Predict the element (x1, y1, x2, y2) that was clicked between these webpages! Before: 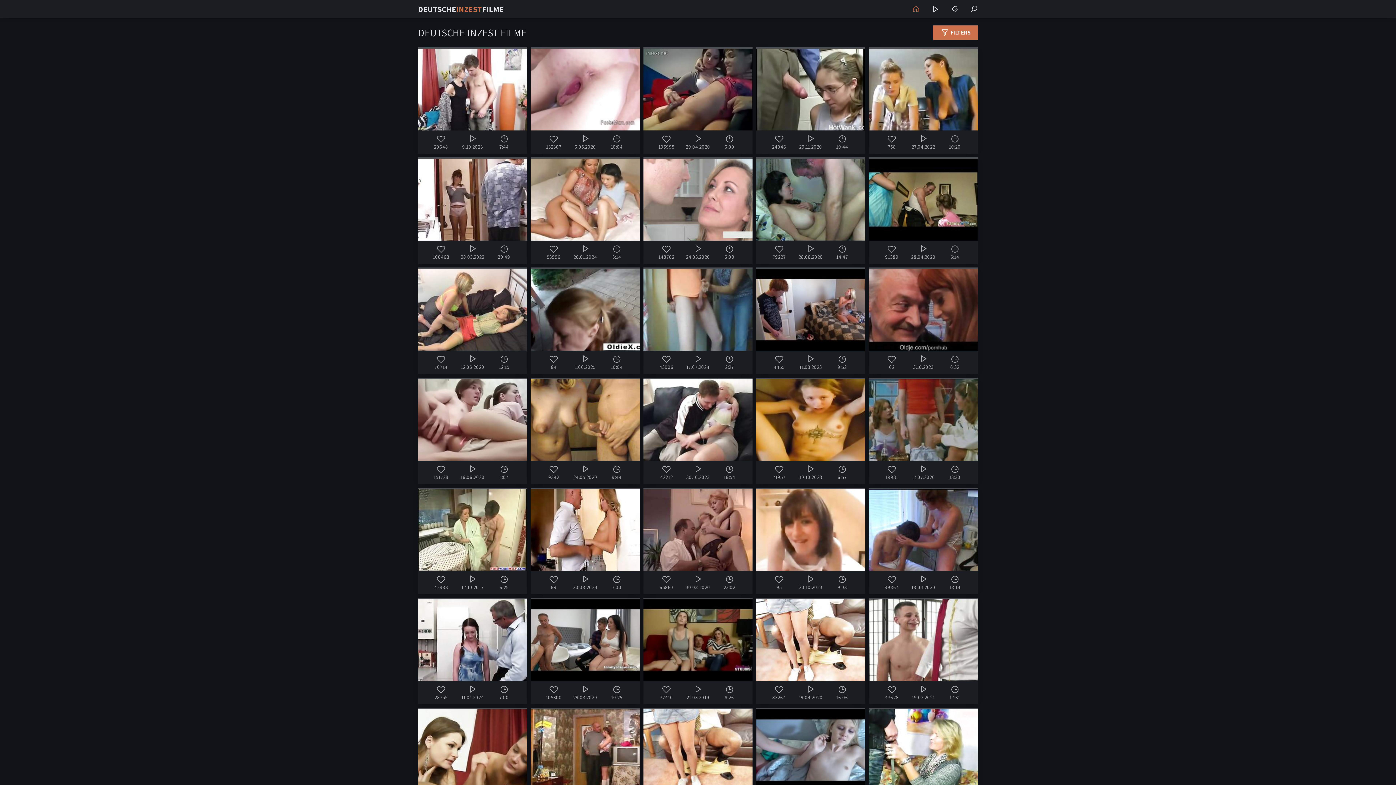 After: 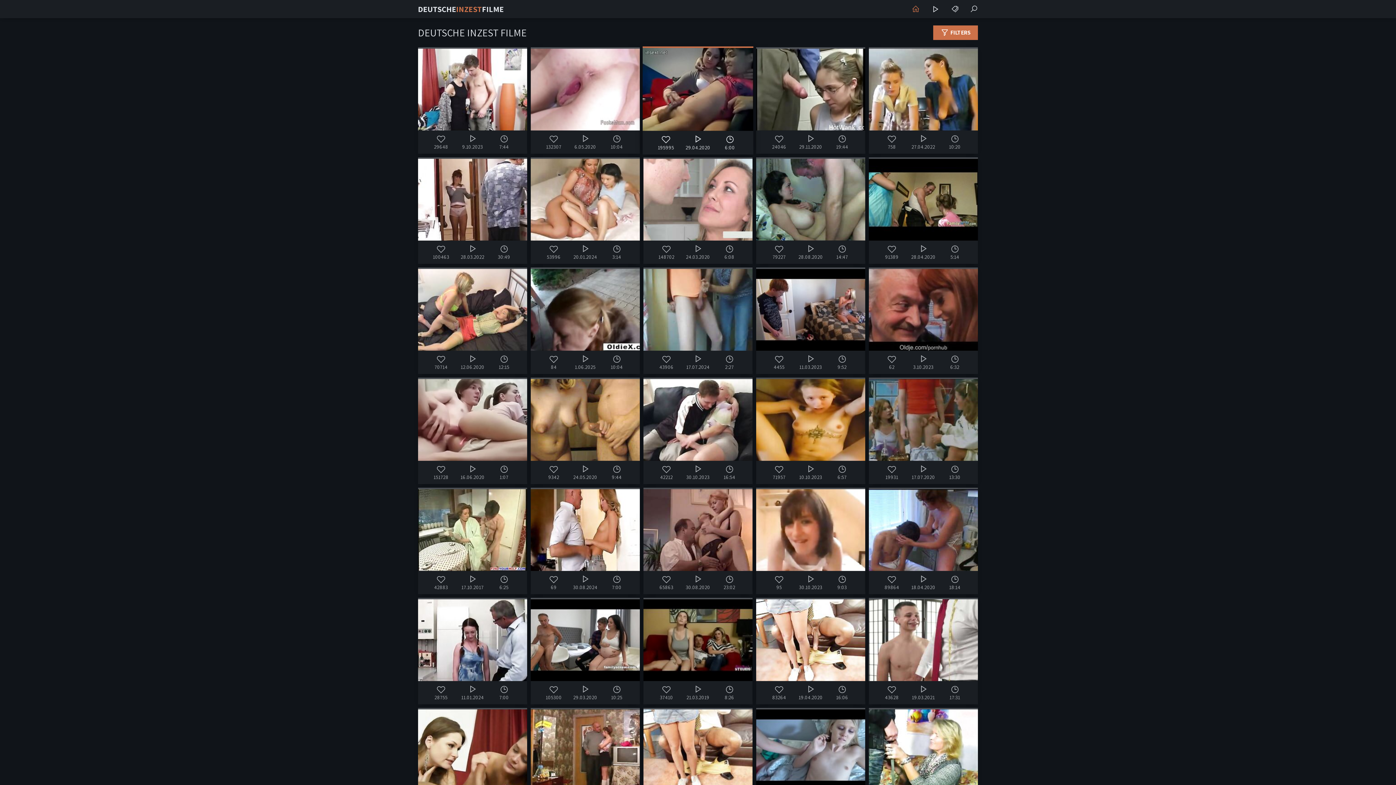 Action: label: 195995
29.04.2020
6:00 bbox: (643, 47, 752, 153)